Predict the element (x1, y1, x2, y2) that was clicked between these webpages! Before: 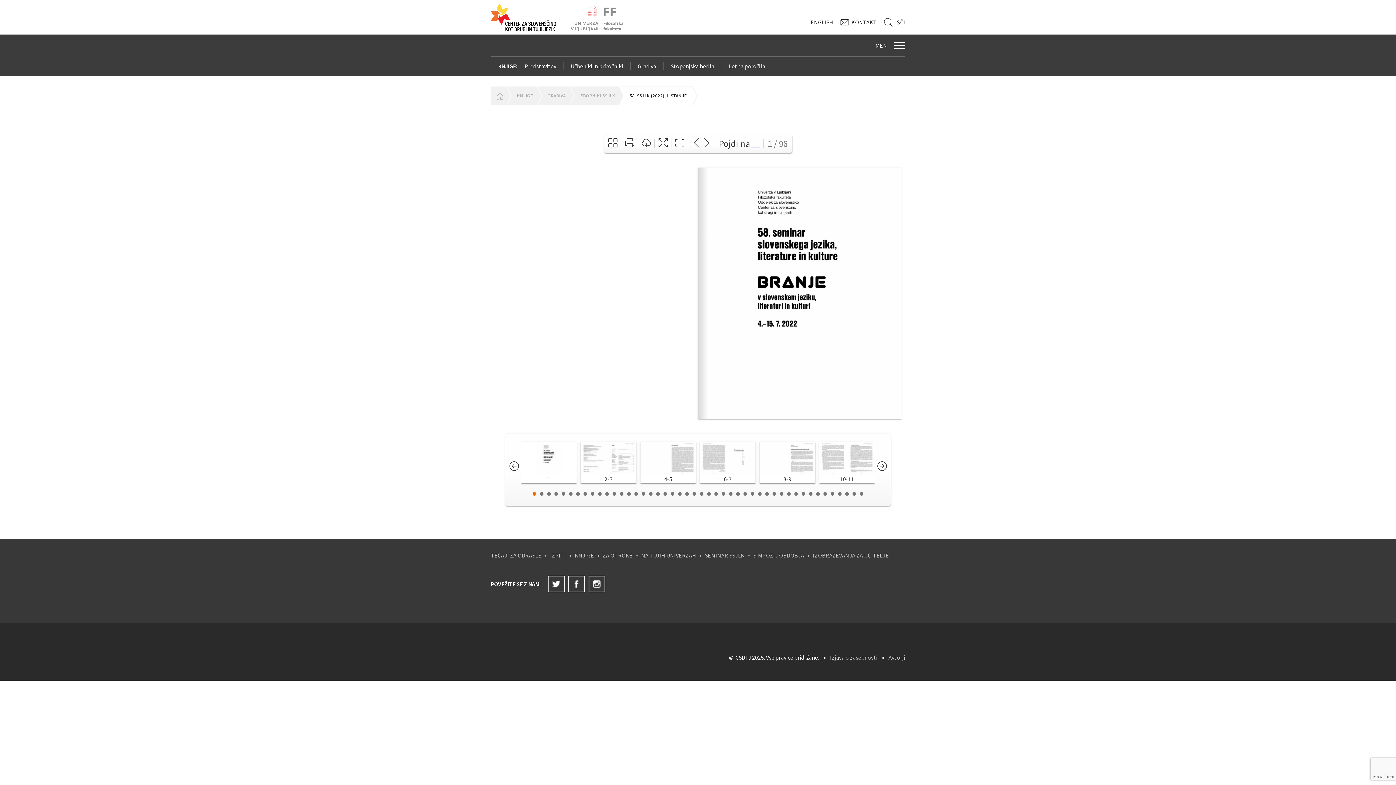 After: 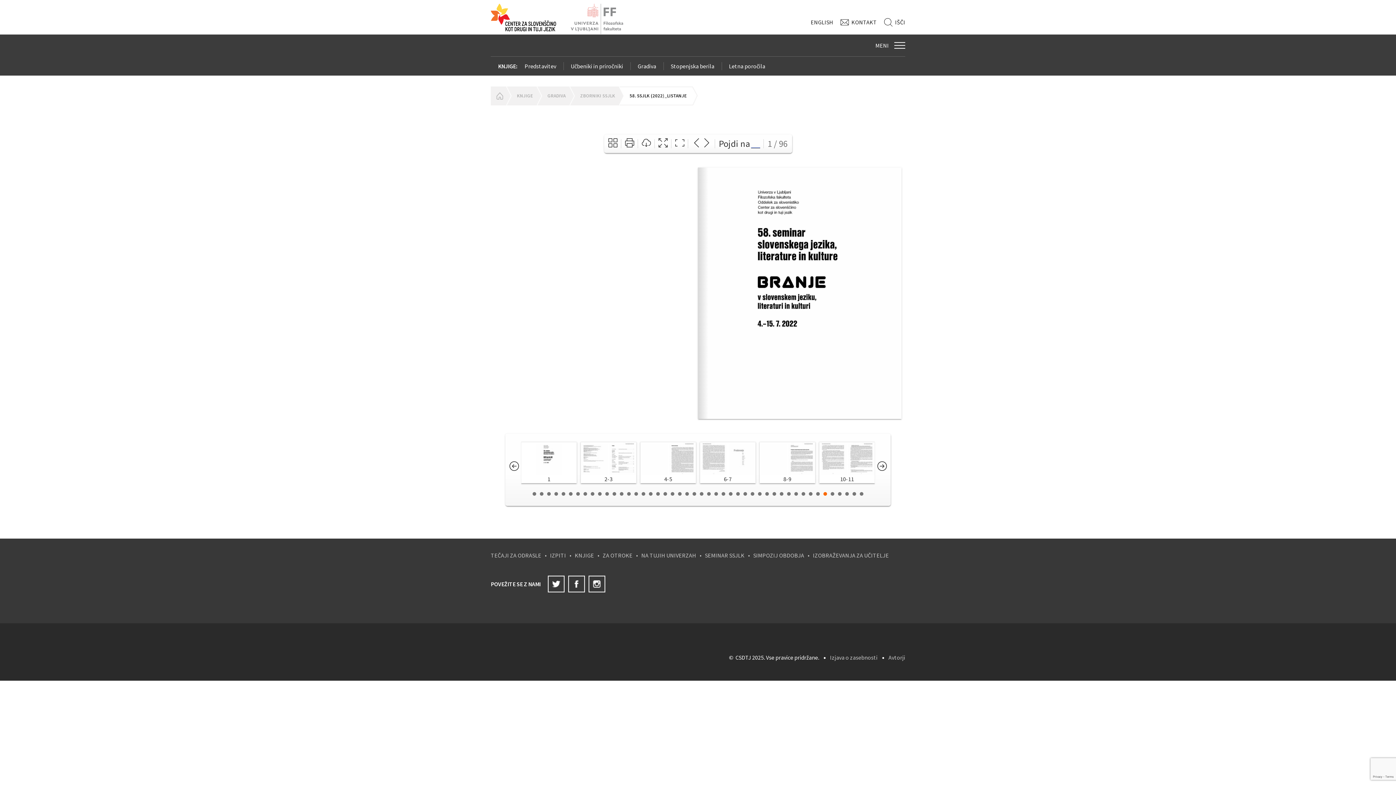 Action: label: 41 bbox: (823, 492, 827, 496)